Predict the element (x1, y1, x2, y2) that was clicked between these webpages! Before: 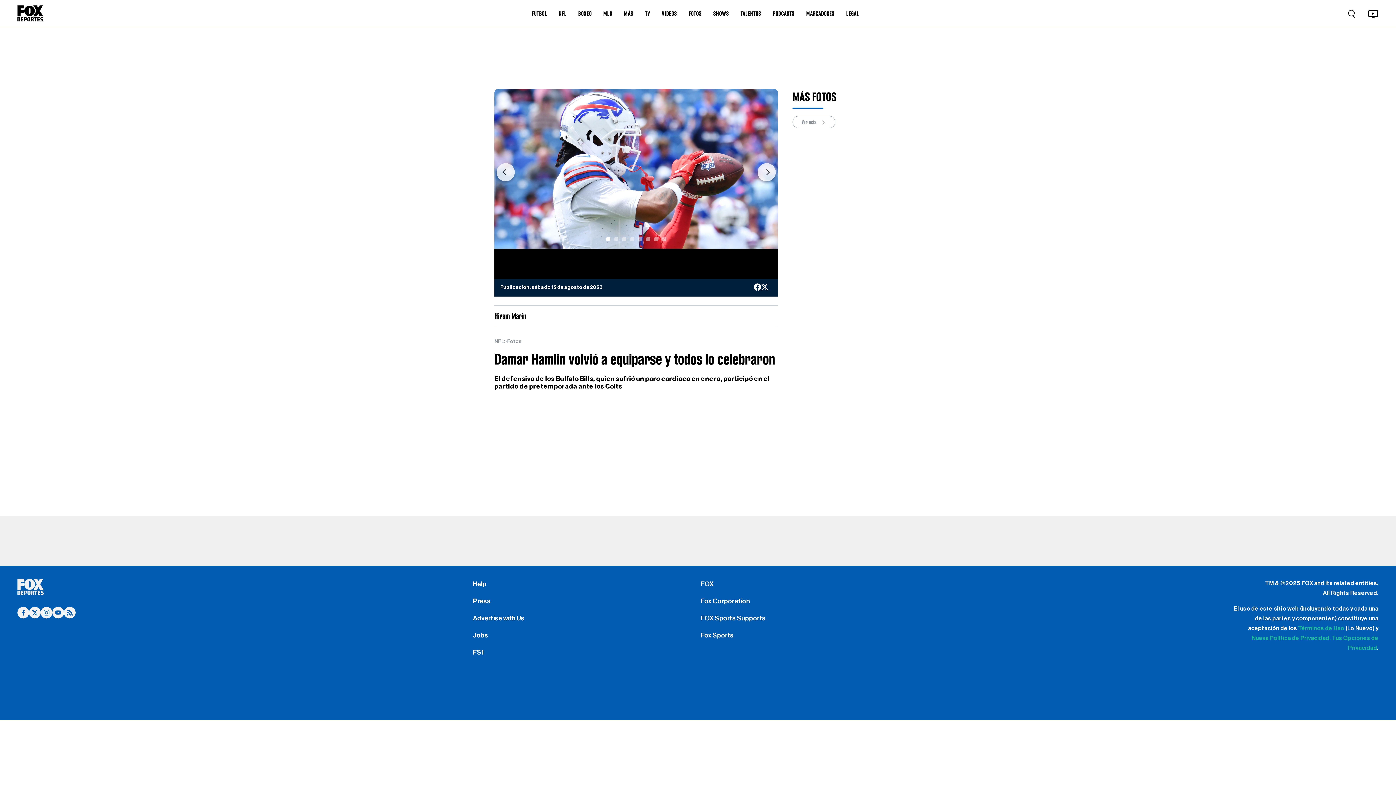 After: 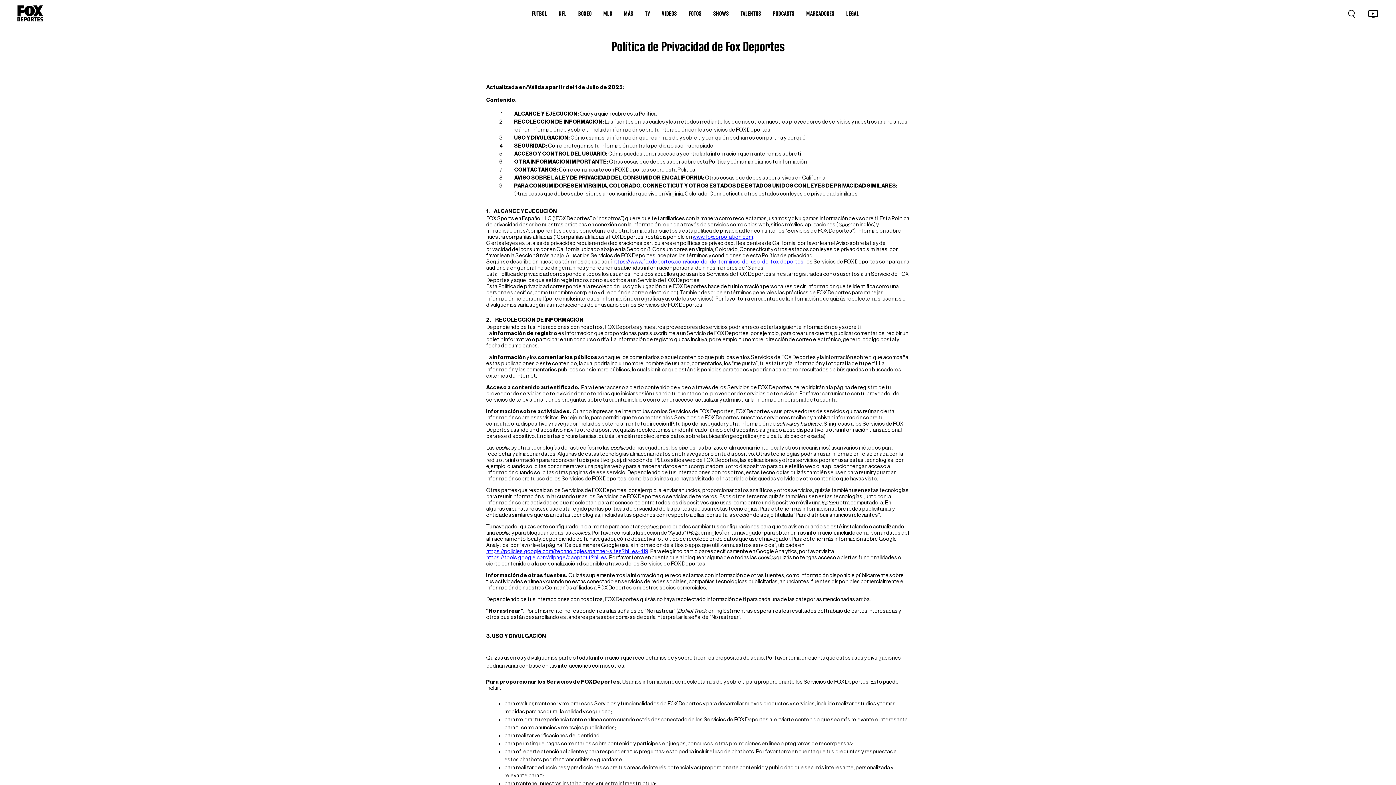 Action: label: Nueva Política de Privacidad. bbox: (1251, 635, 1331, 641)